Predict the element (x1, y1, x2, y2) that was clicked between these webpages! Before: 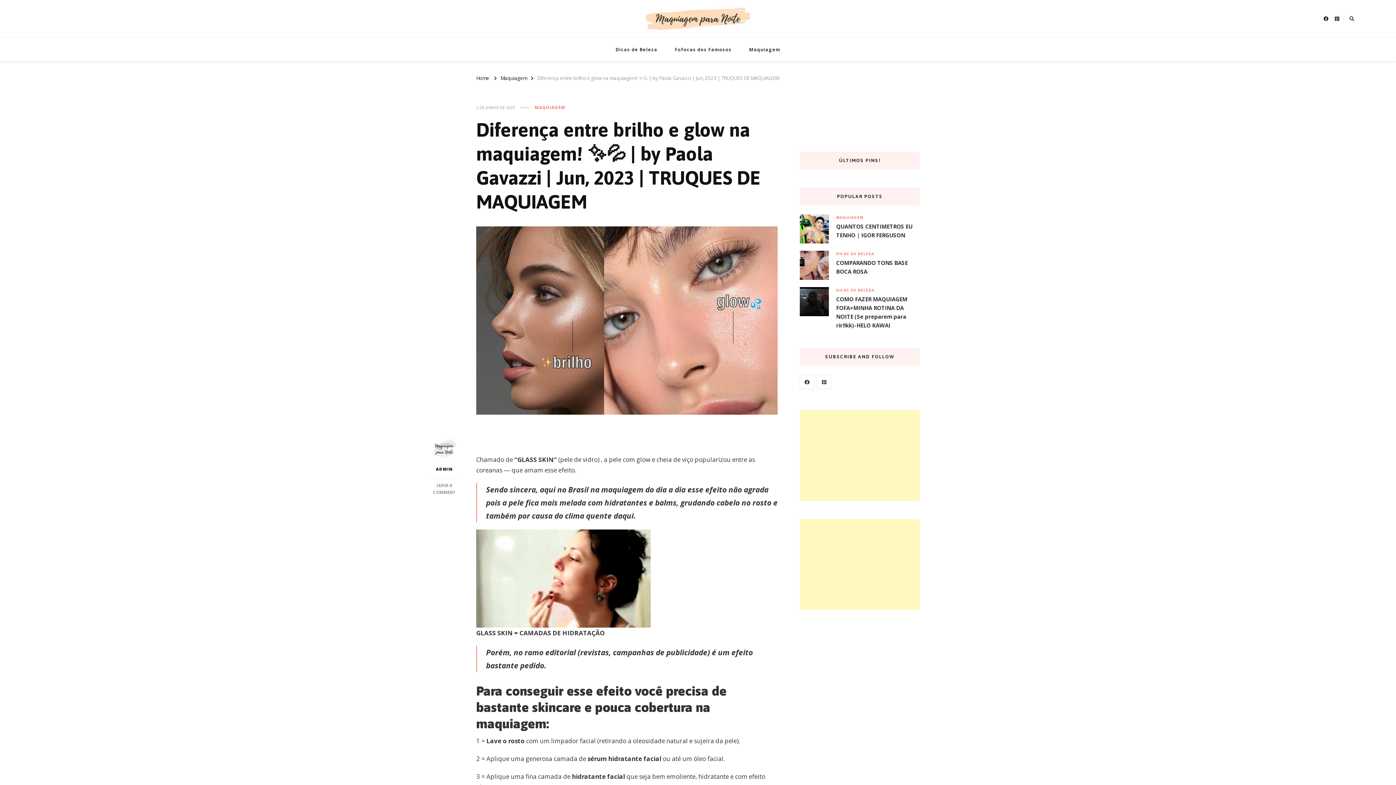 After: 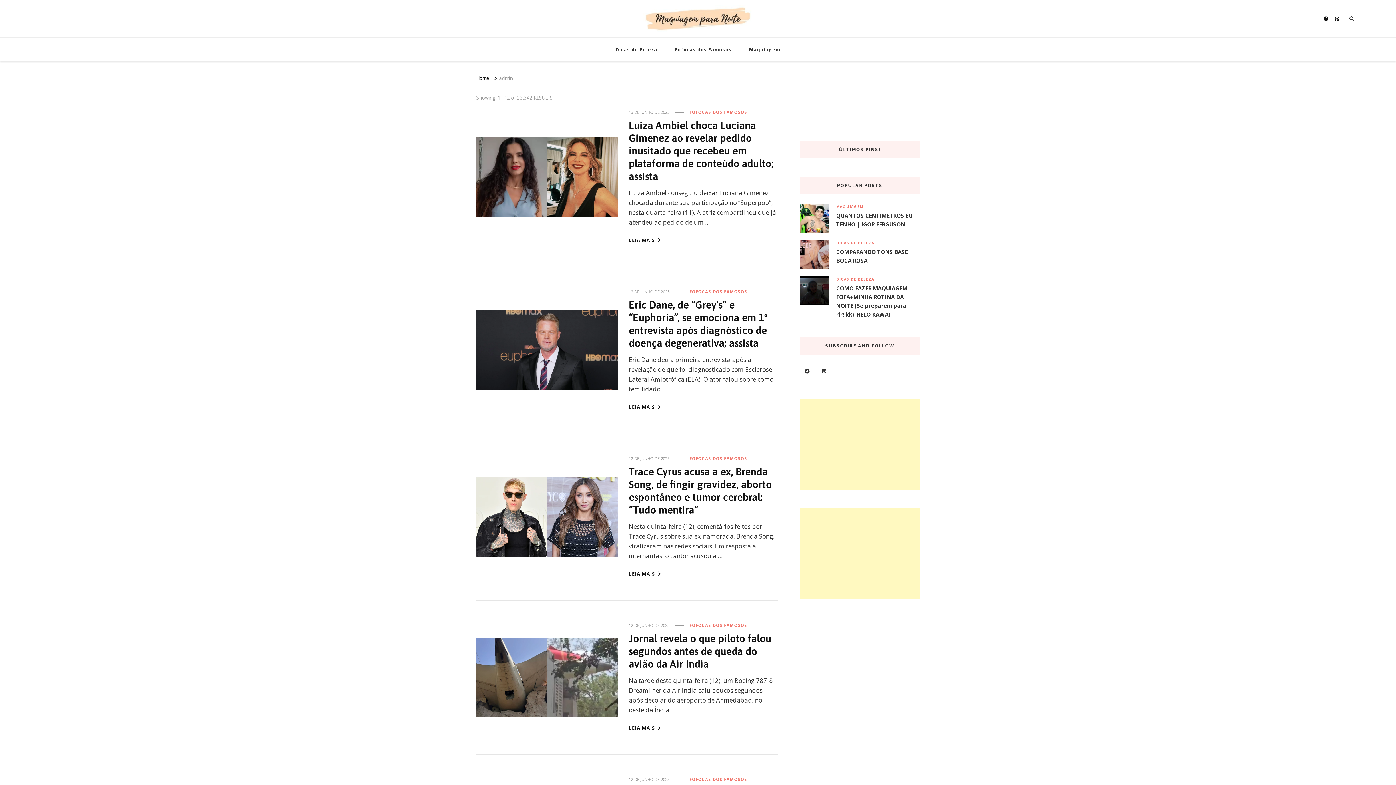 Action: bbox: (430, 436, 458, 472) label: ADMIN